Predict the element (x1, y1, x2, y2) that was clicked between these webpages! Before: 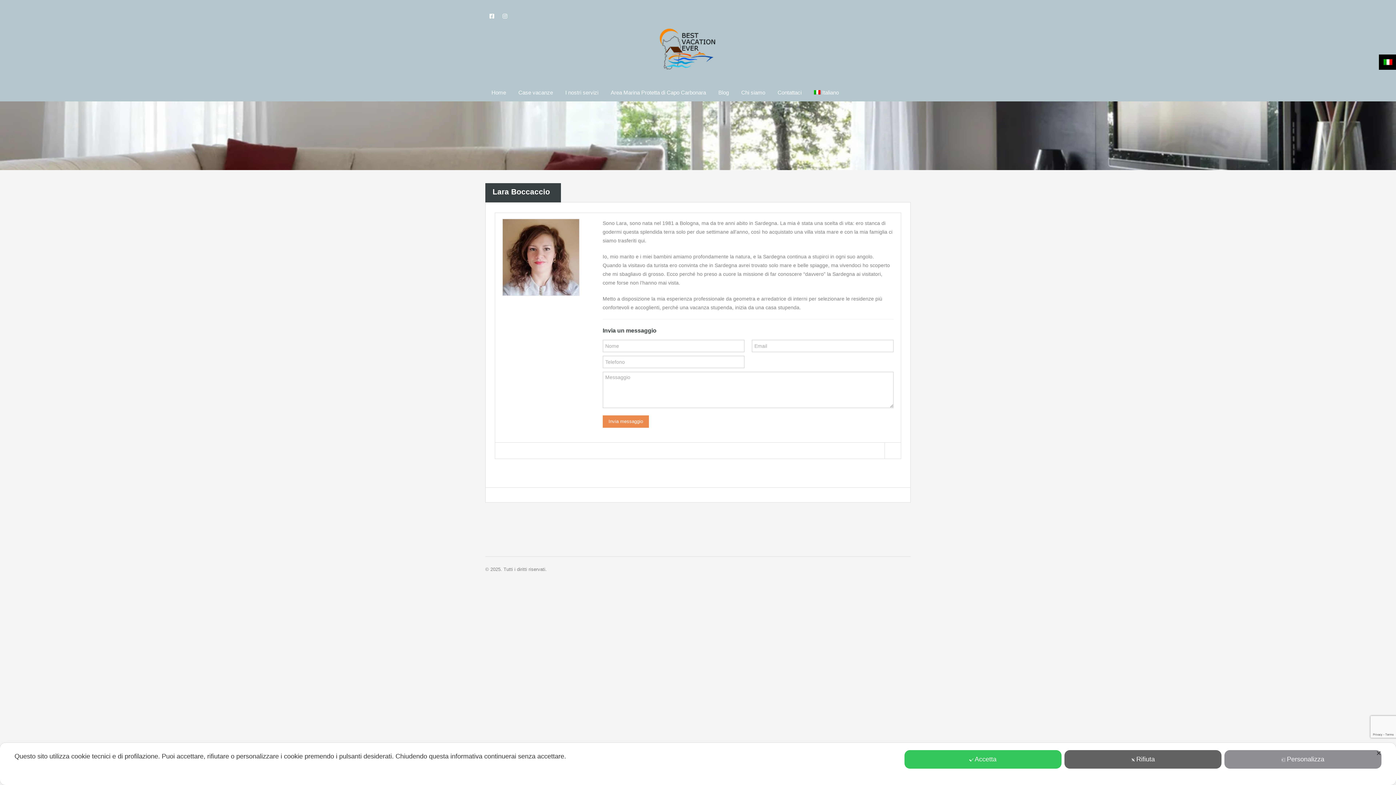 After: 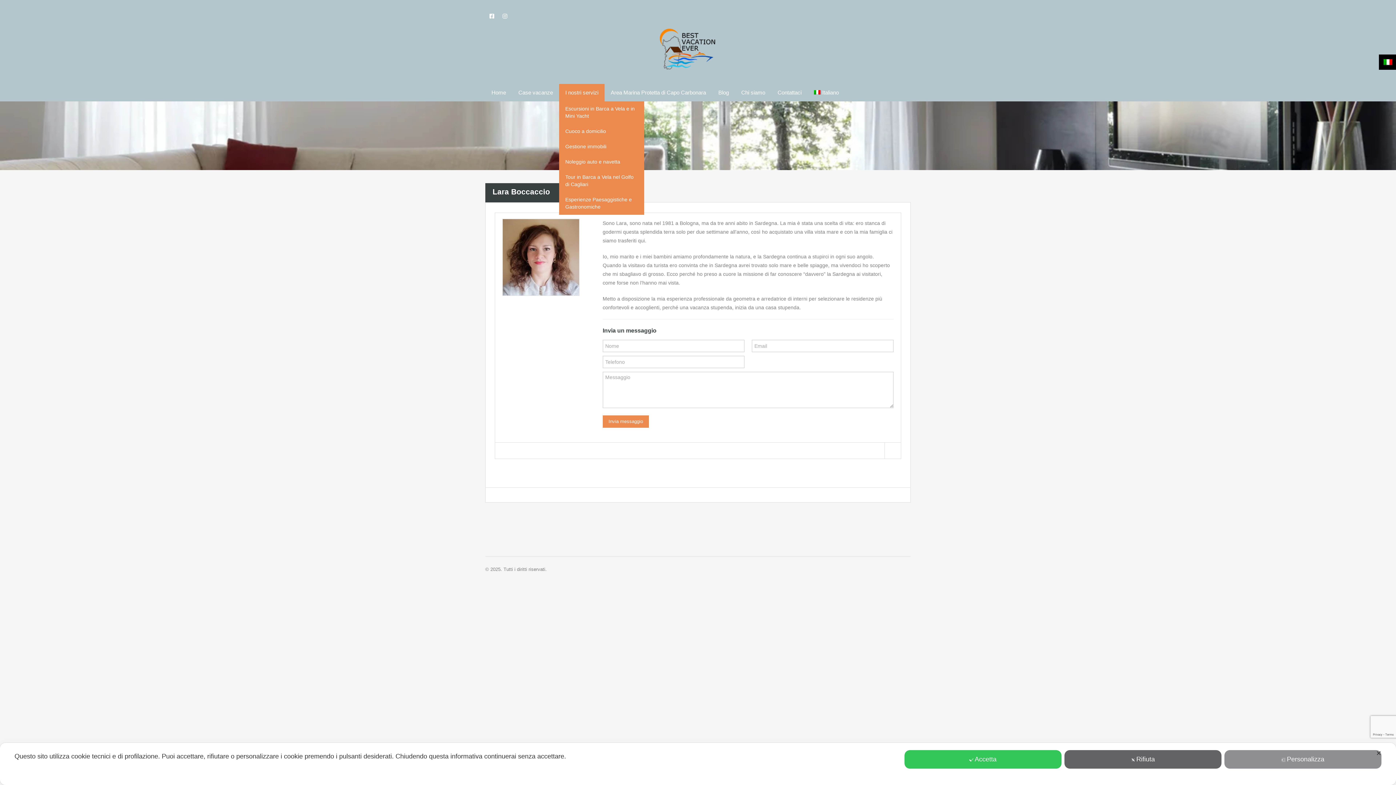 Action: label: I nostri servizi bbox: (559, 84, 604, 101)